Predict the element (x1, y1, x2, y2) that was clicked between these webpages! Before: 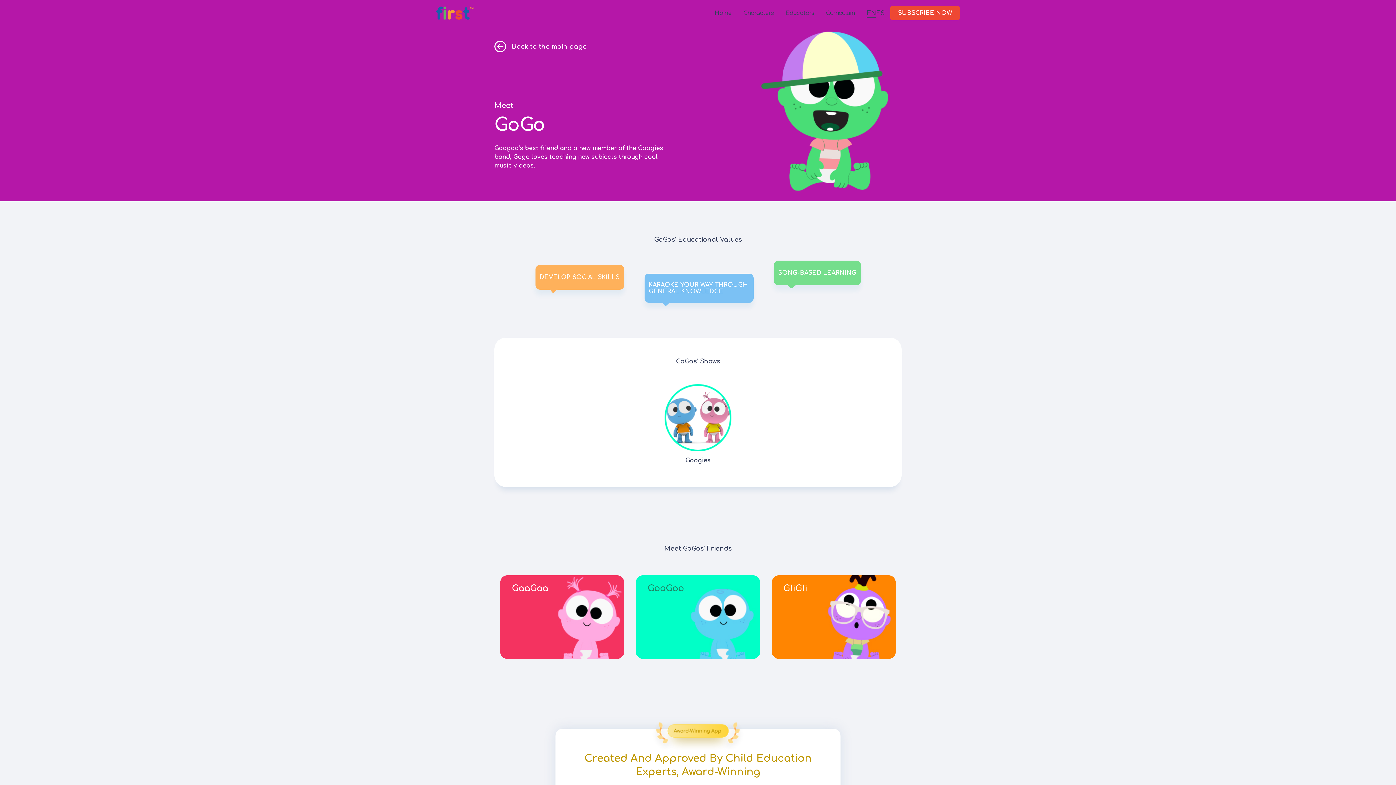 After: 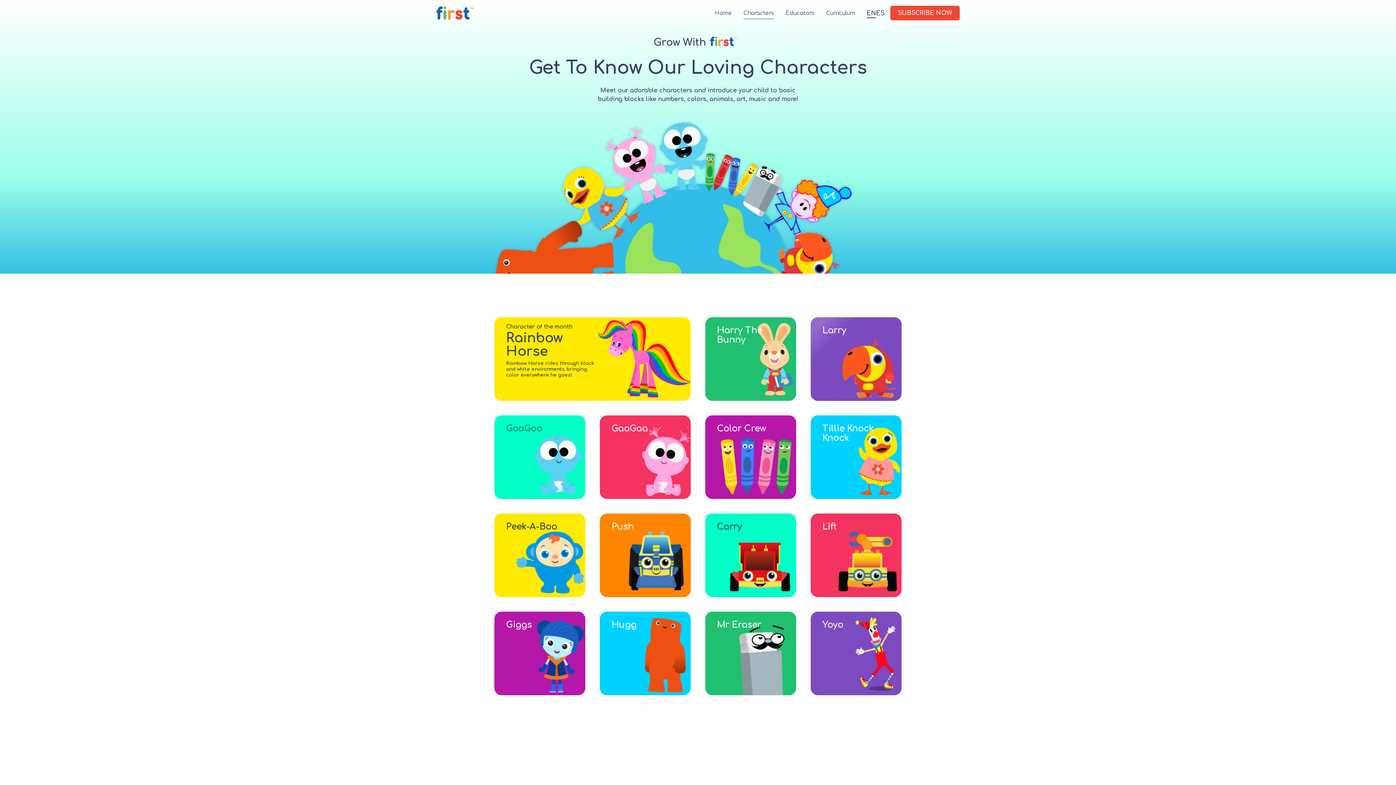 Action: label: Back to the main page bbox: (494, 40, 698, 52)